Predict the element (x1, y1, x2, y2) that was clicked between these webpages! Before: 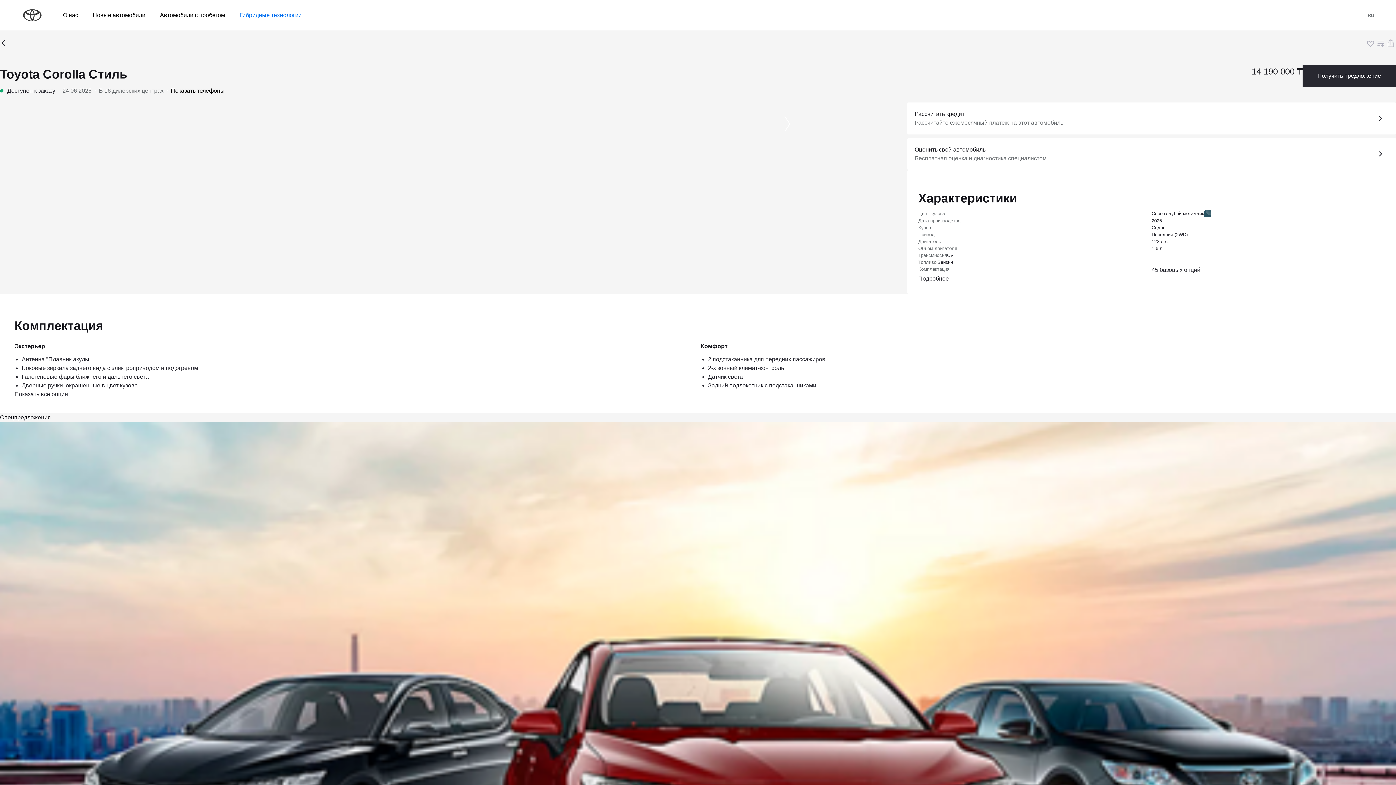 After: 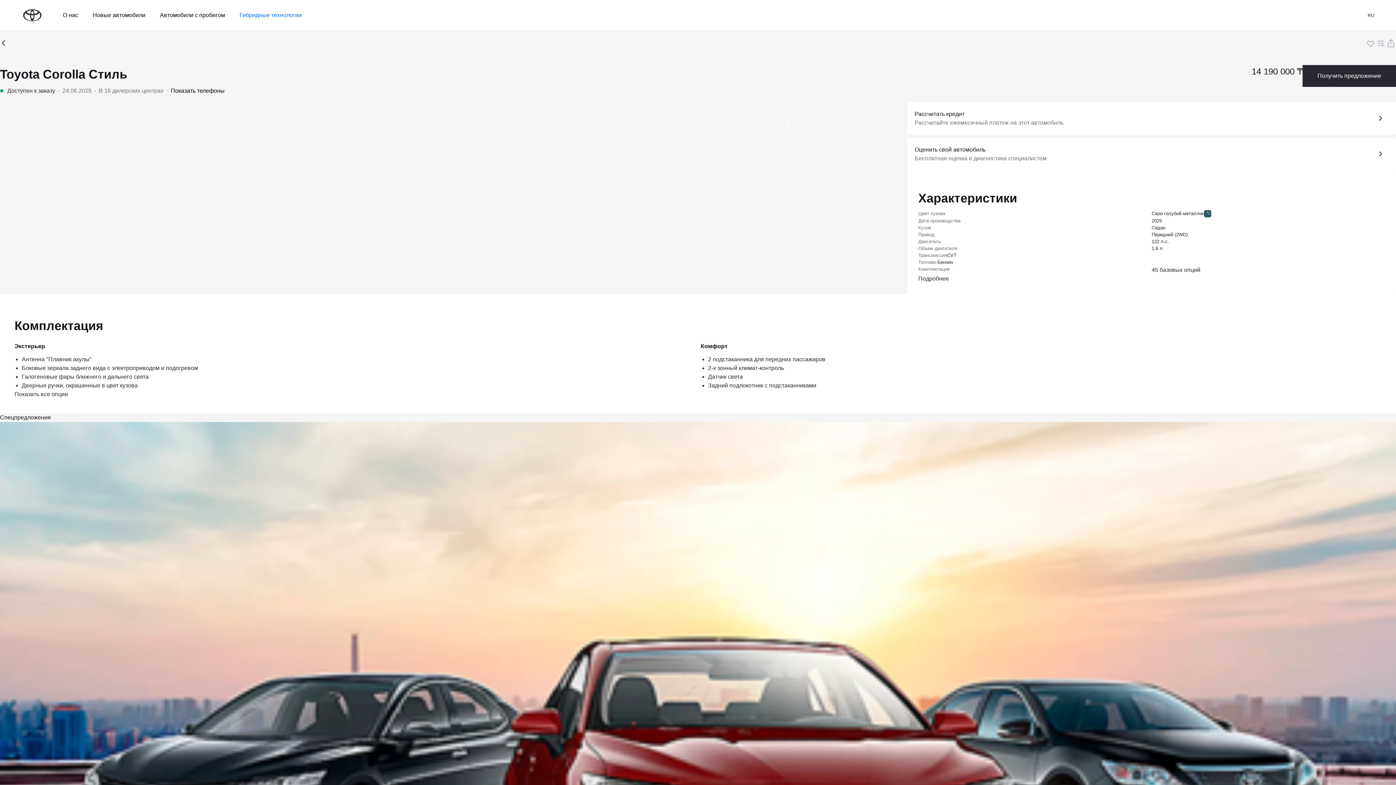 Action: bbox: (1372, 145, 1389, 162)